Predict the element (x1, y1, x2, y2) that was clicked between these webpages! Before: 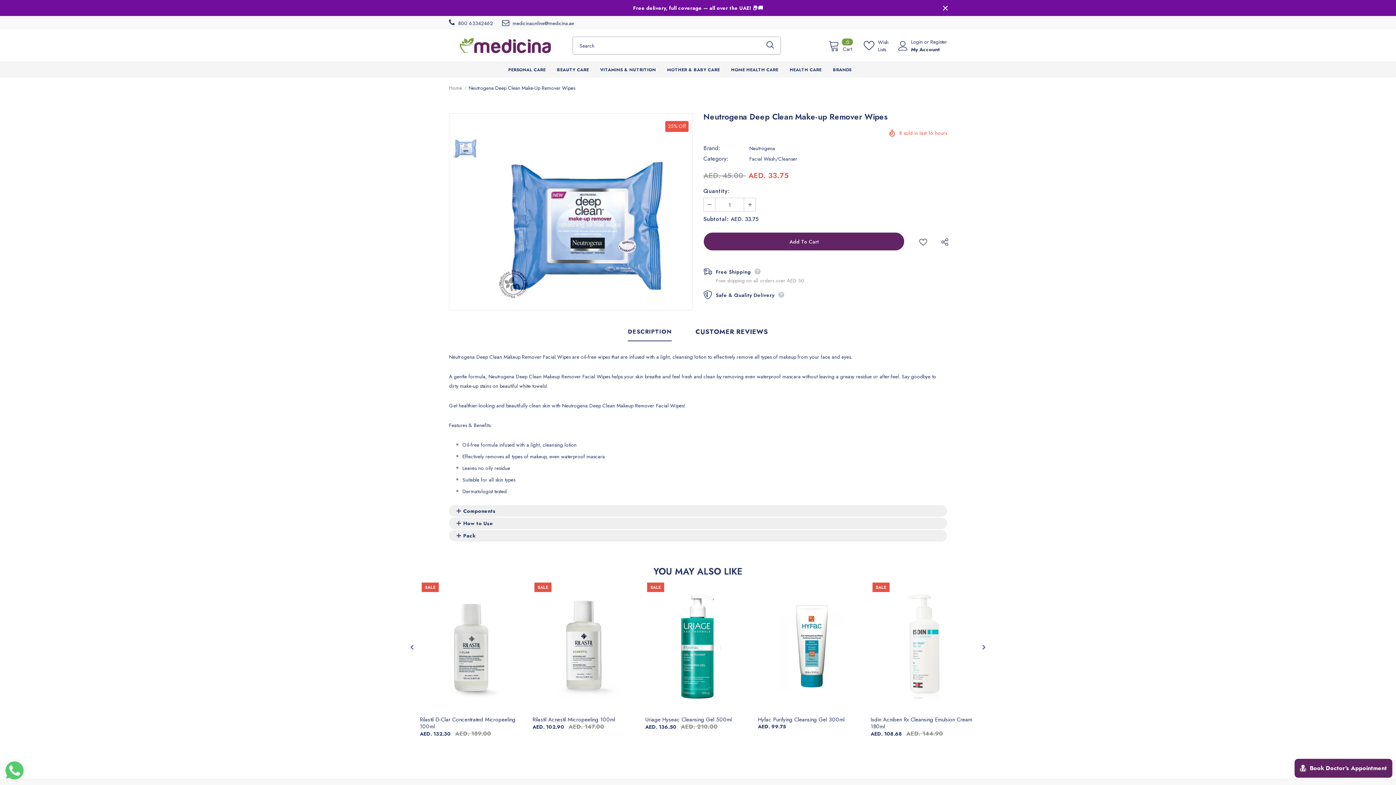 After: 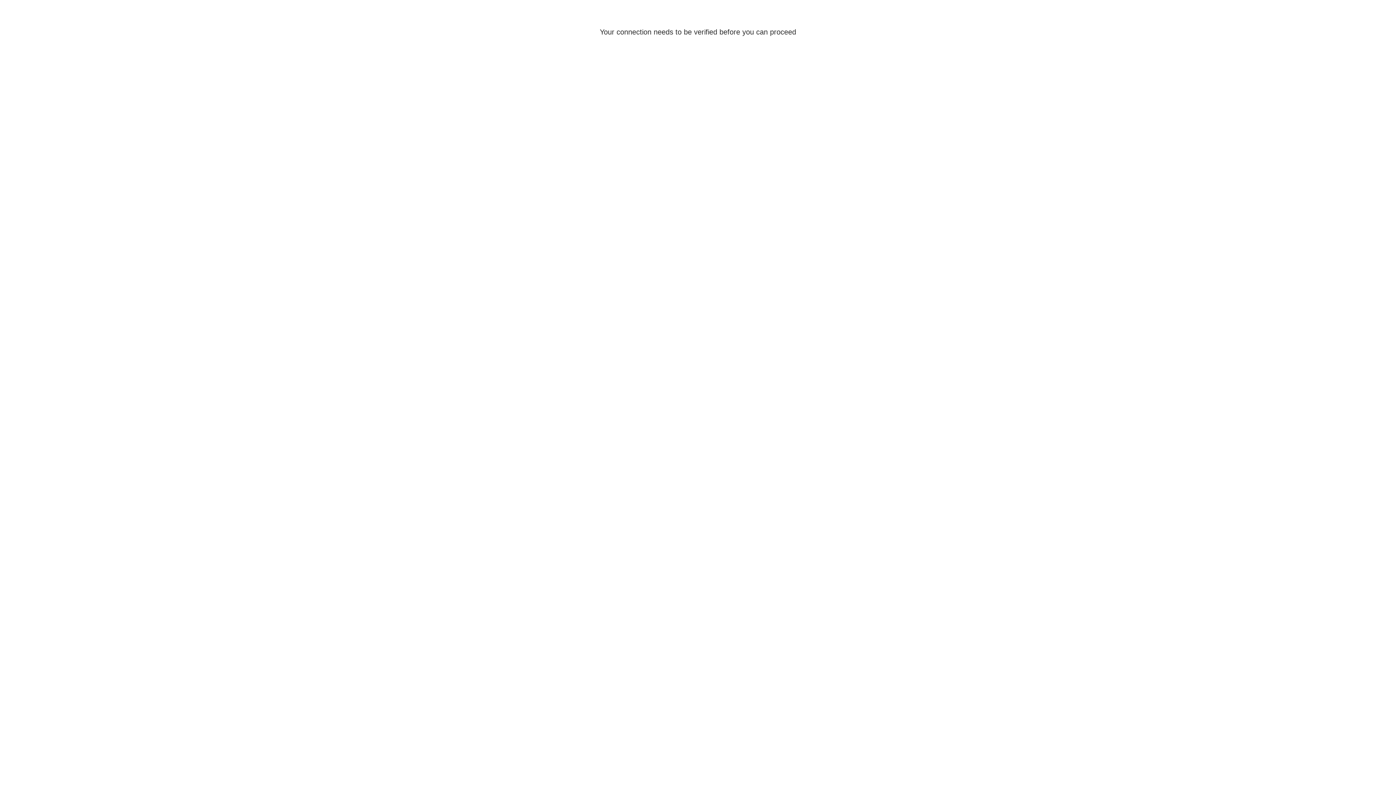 Action: label: HEALTH CARE bbox: (789, 62, 821, 76)